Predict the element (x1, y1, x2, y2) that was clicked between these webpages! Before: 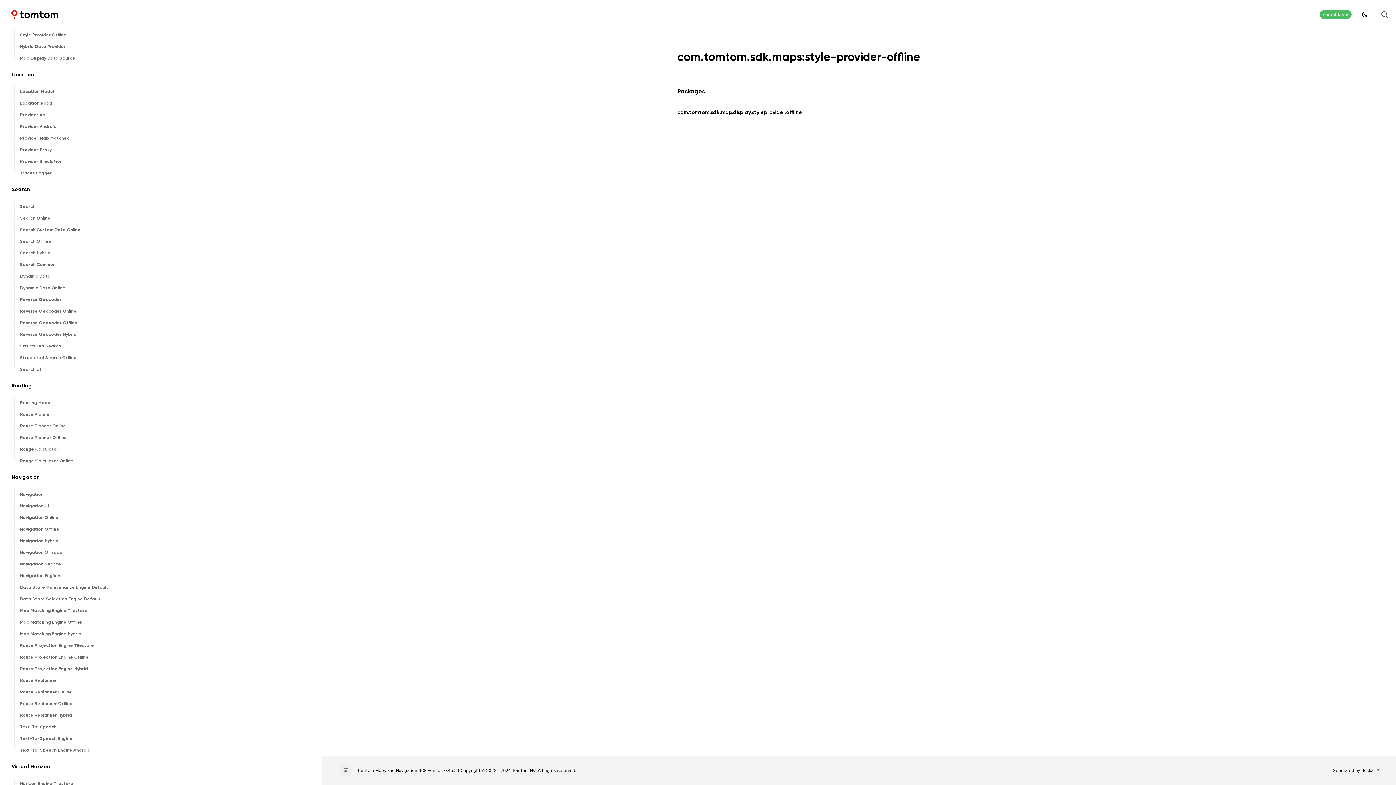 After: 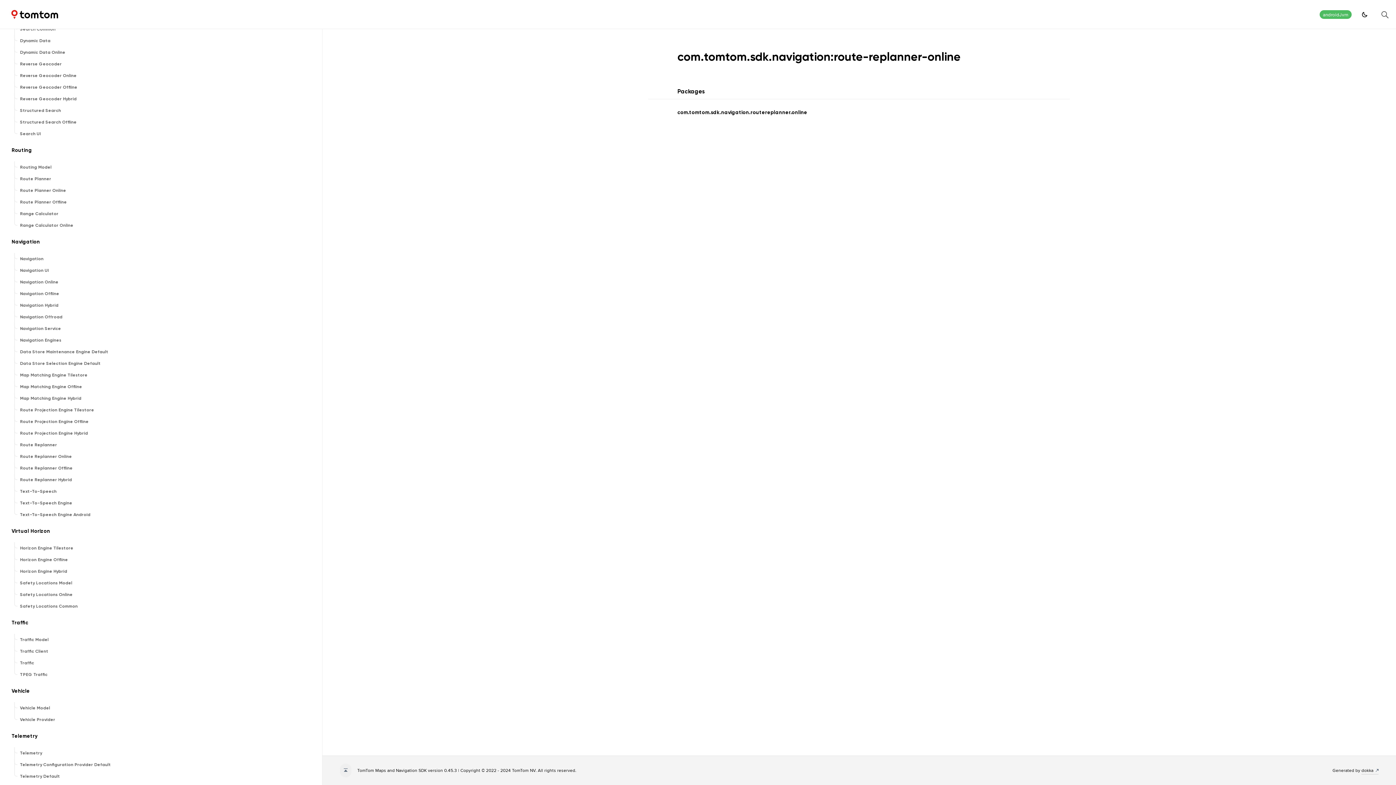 Action: label: Route Replanner Online bbox: (8, 686, 319, 698)